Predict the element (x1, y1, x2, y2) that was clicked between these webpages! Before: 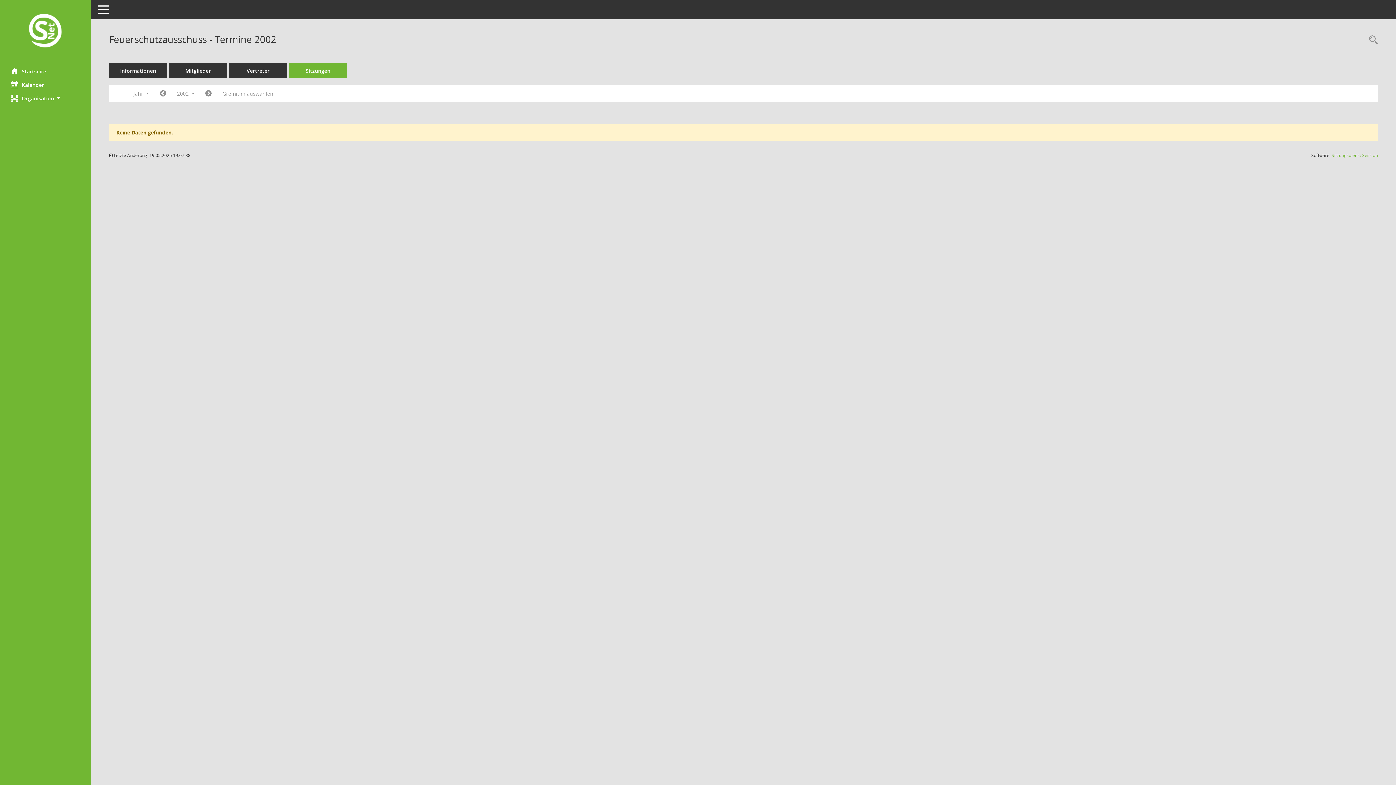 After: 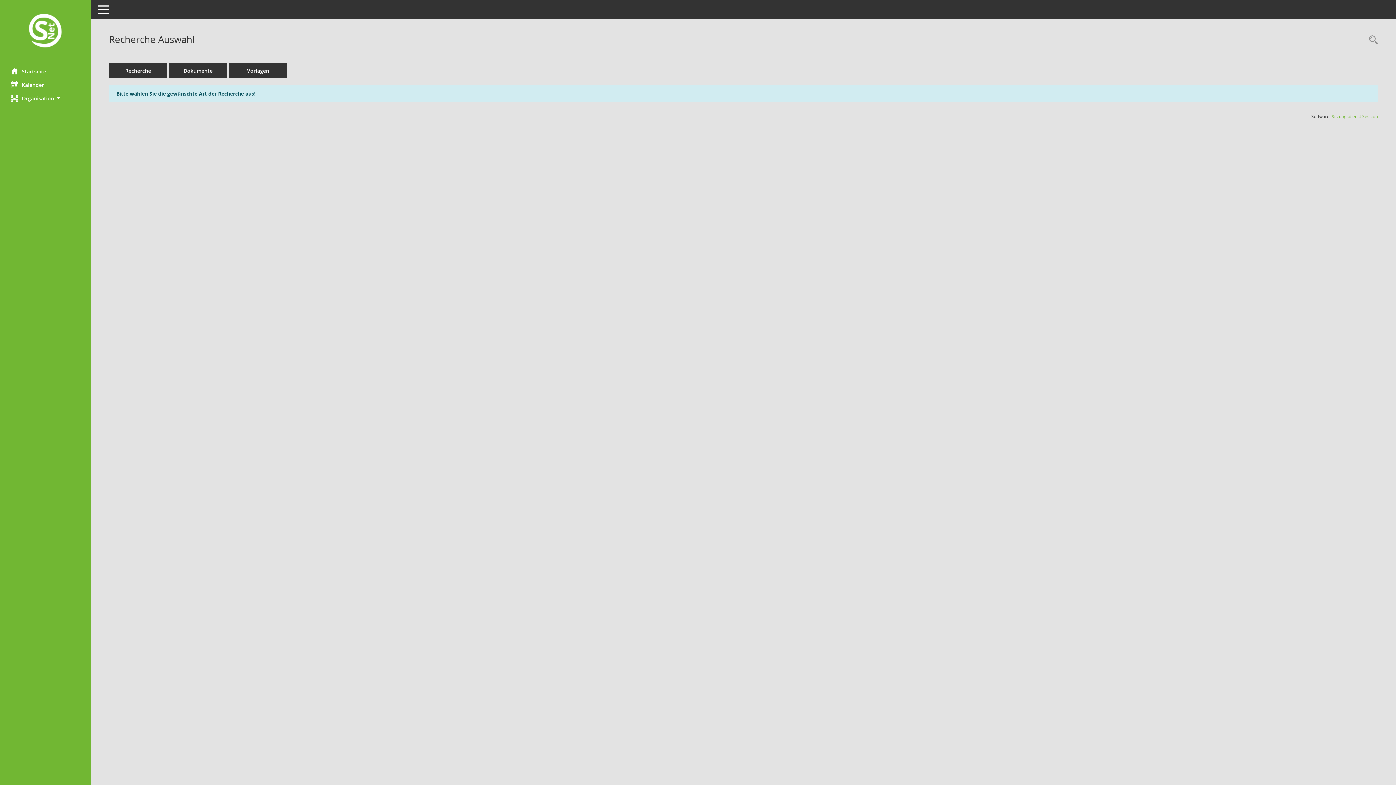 Action: bbox: (1365, 34, 1378, 46) label: Rechercheauswahl anzeigen